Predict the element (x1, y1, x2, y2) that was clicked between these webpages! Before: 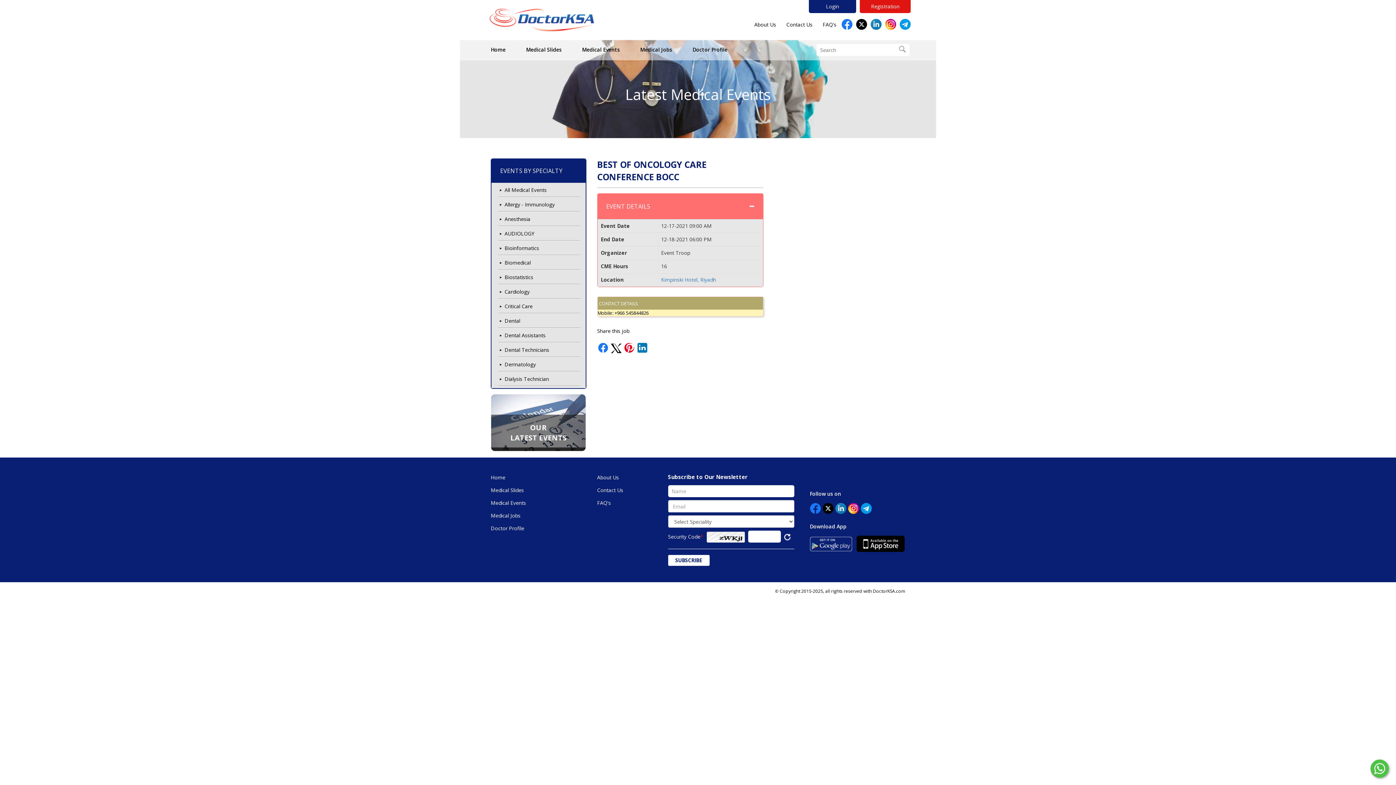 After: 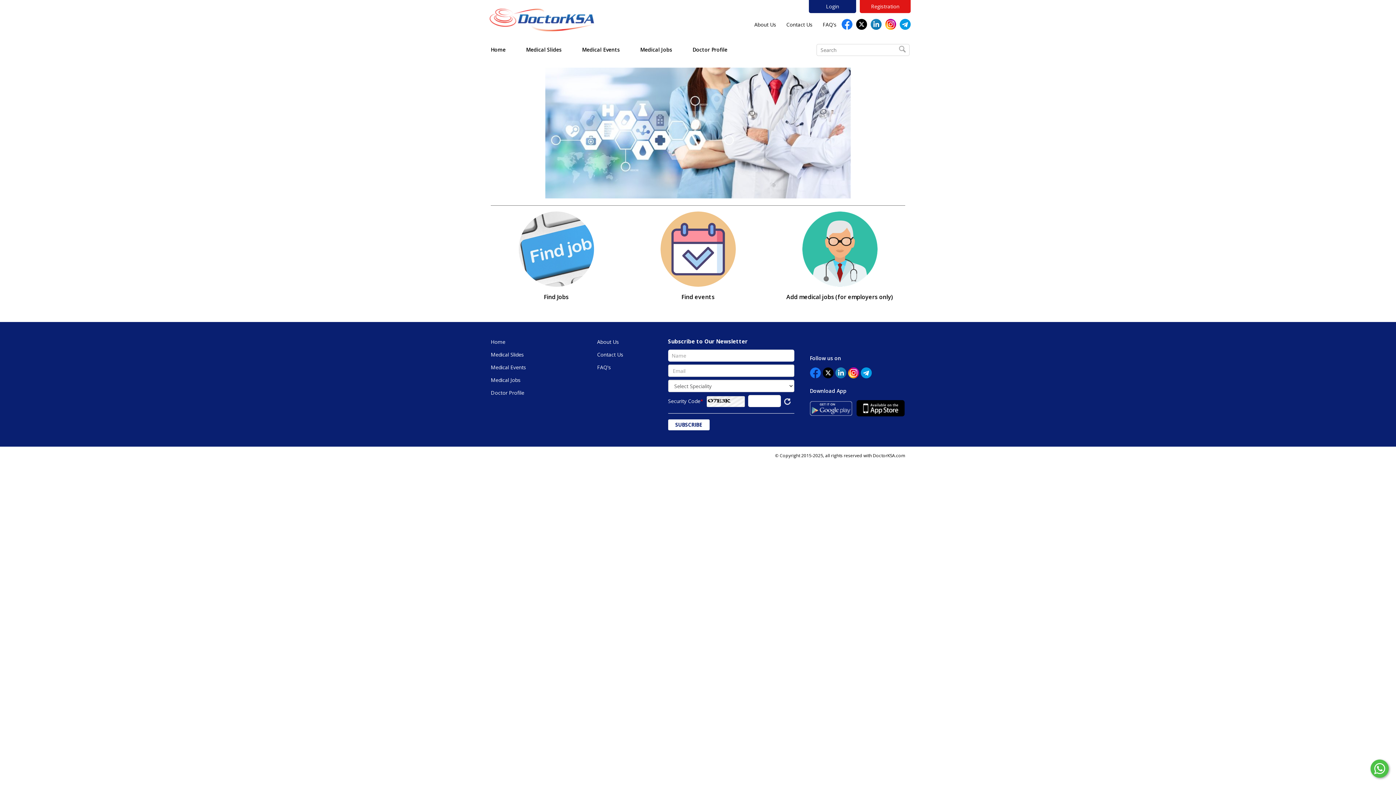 Action: bbox: (485, 15, 598, 22)